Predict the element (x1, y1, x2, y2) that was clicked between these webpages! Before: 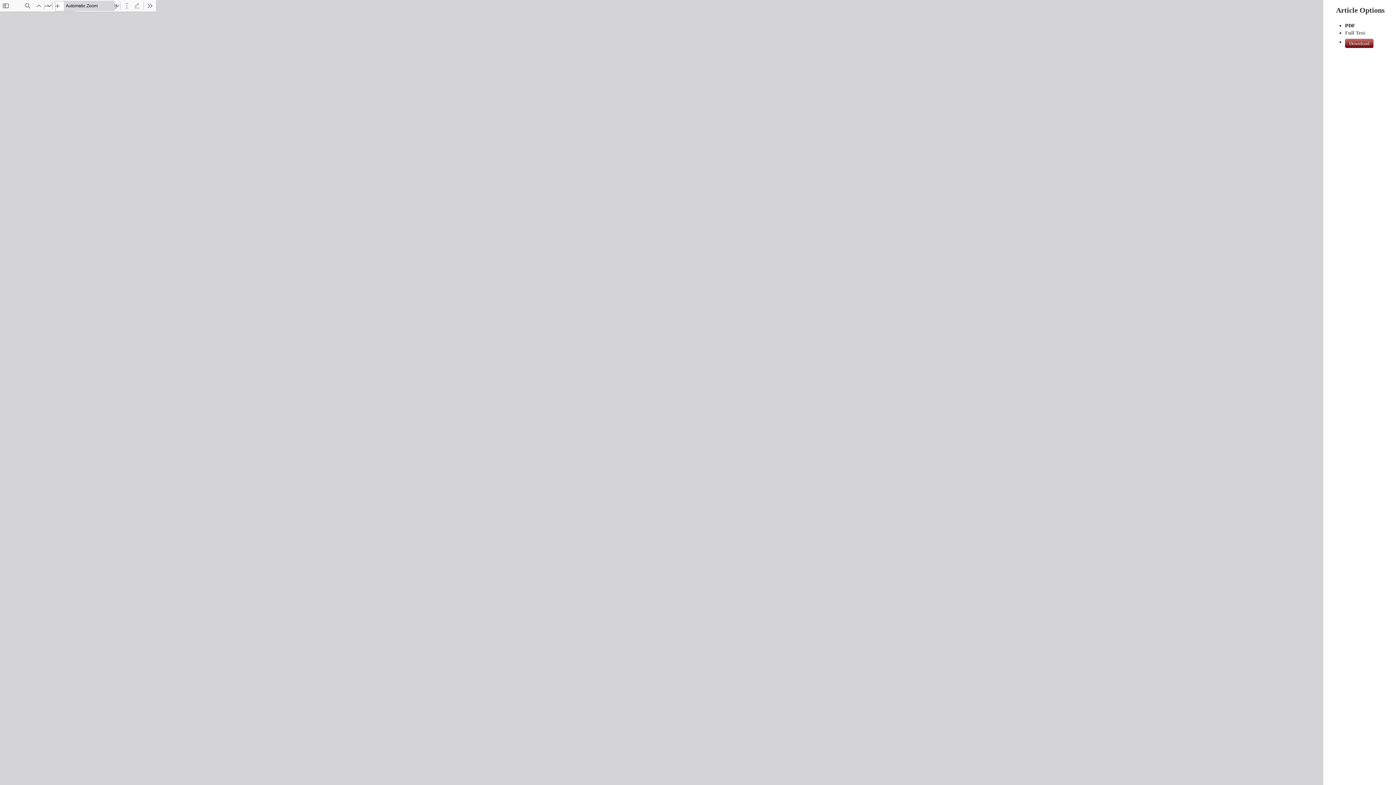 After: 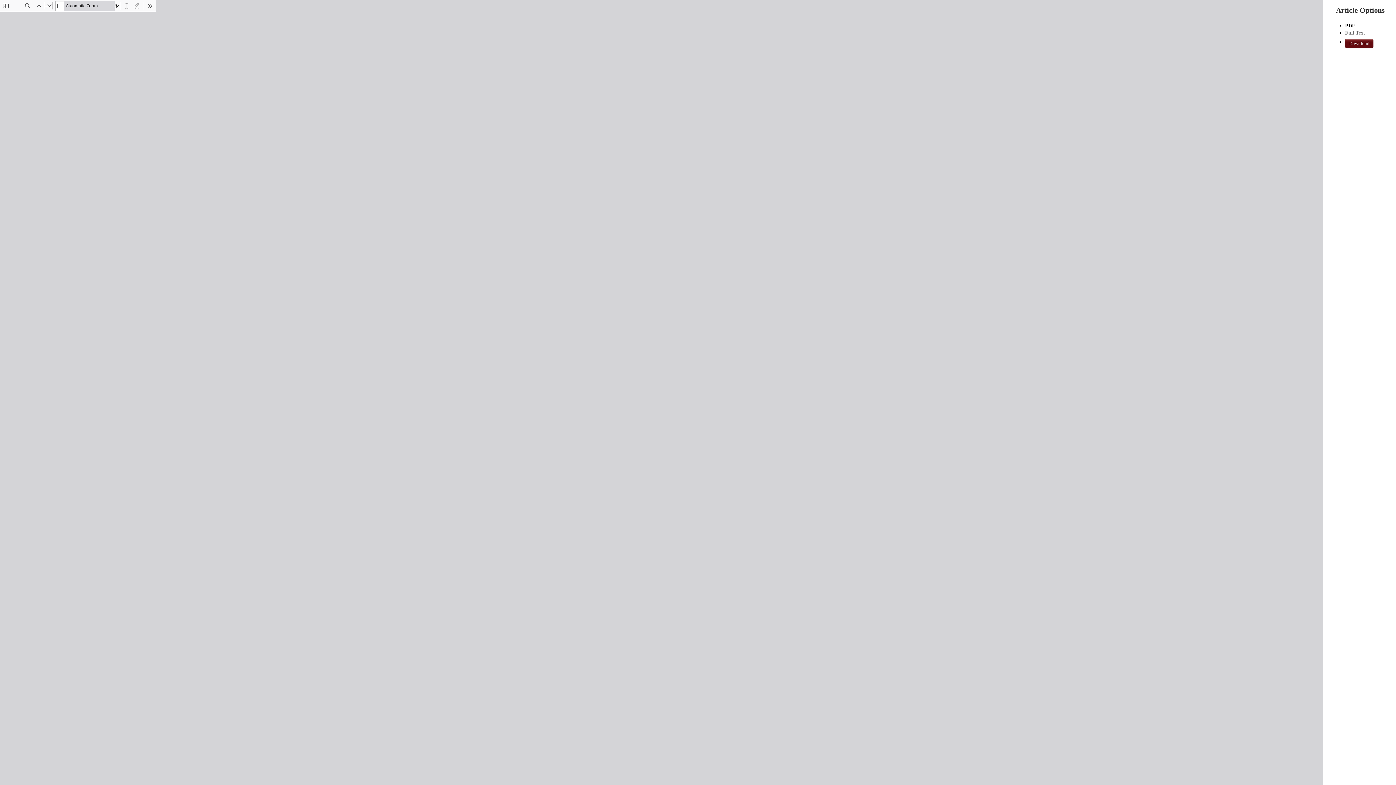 Action: bbox: (1345, 38, 1373, 48) label: Download